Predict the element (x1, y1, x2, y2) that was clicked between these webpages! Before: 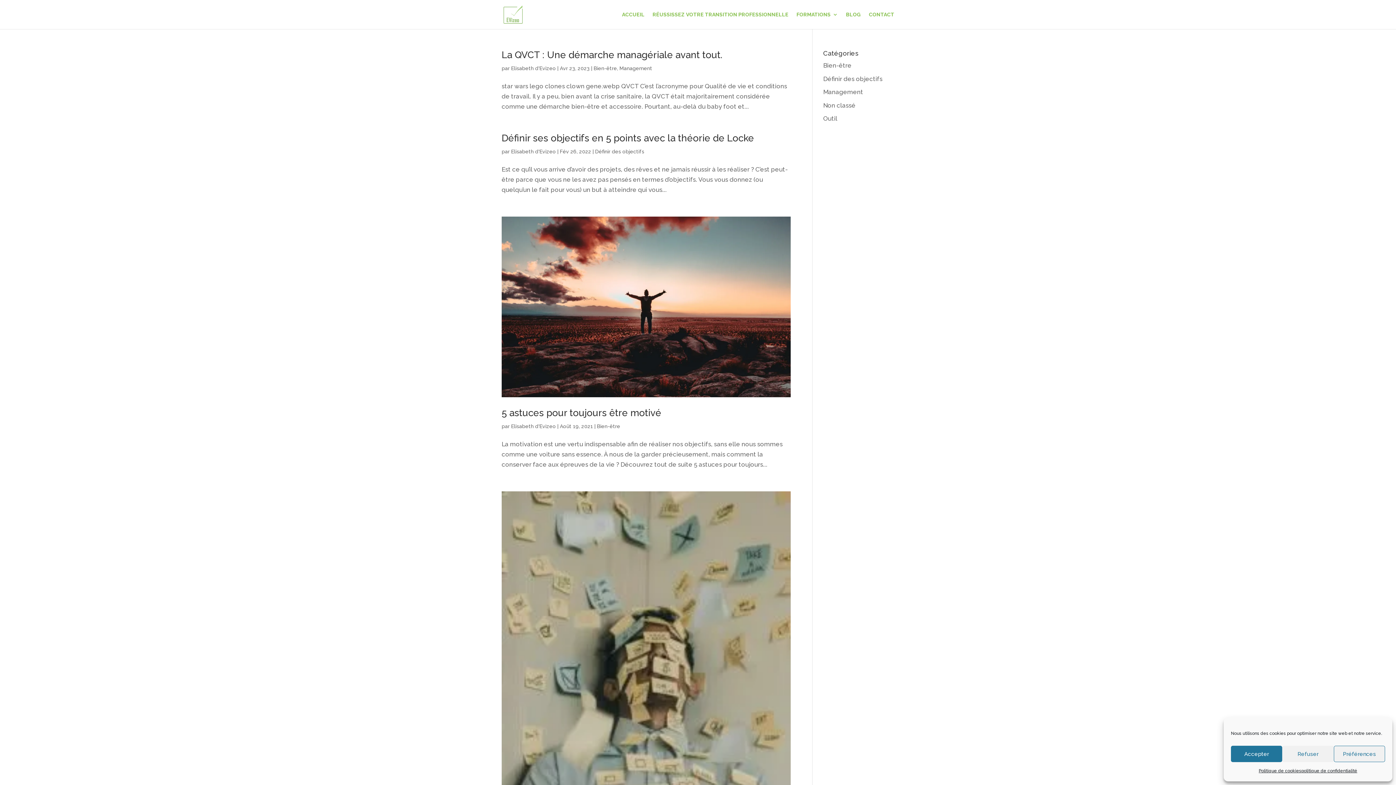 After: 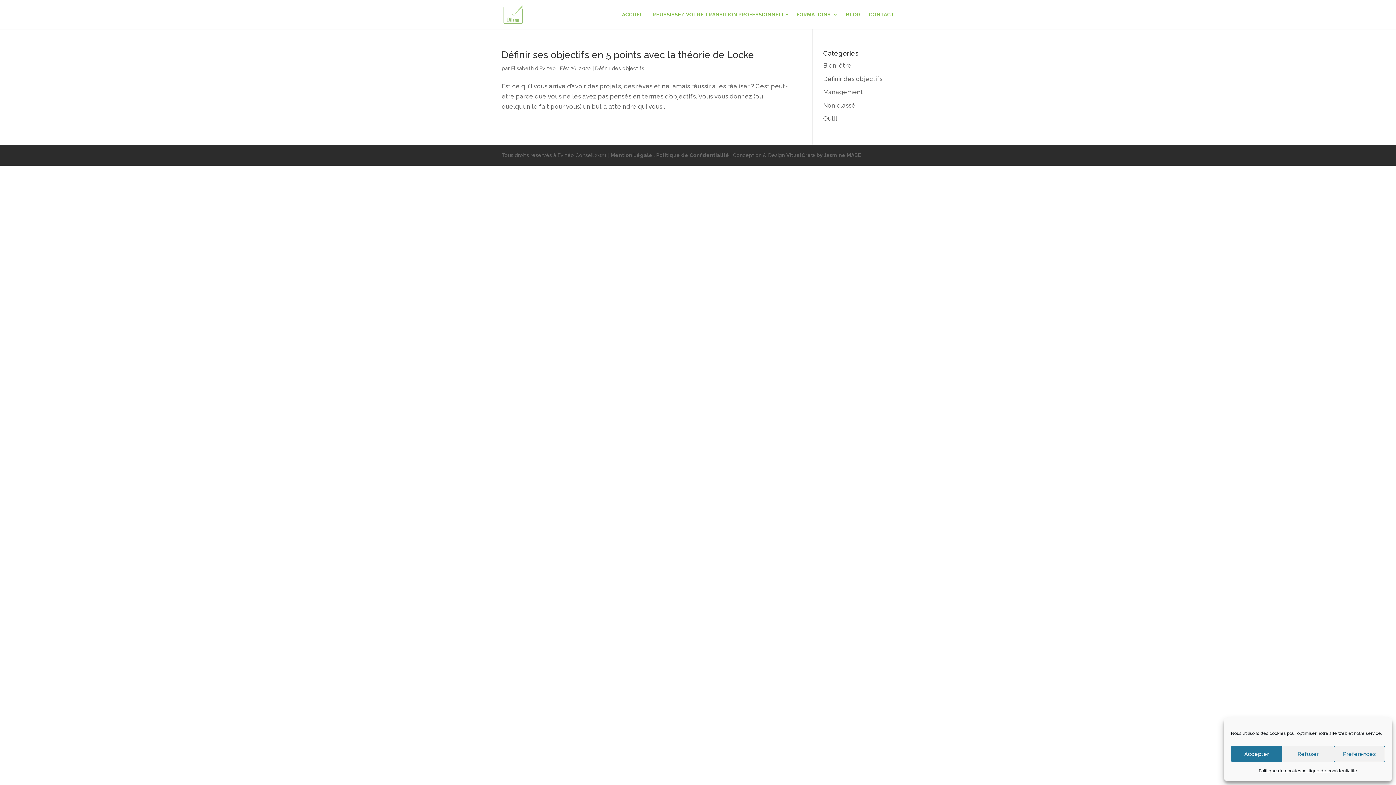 Action: label: Définir des objectifs bbox: (823, 75, 882, 82)